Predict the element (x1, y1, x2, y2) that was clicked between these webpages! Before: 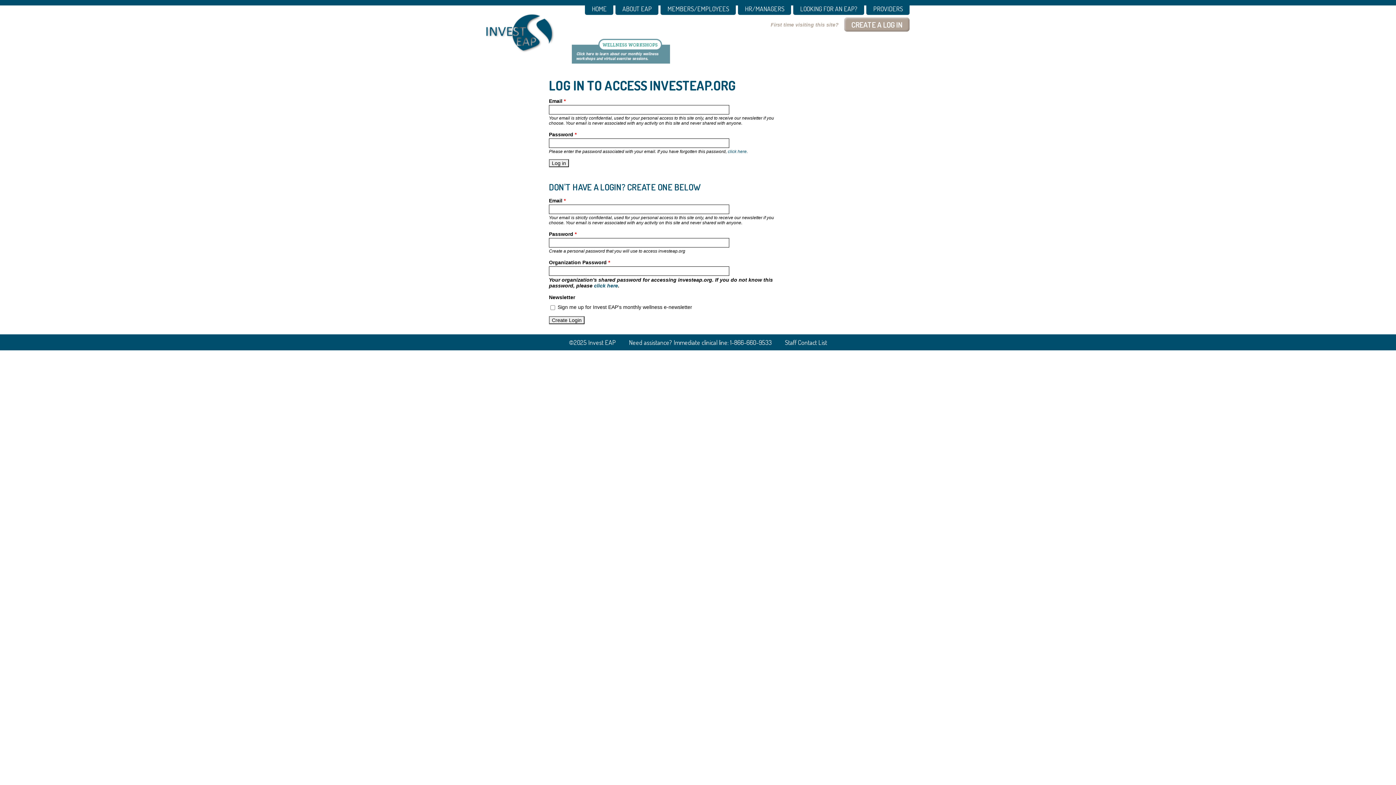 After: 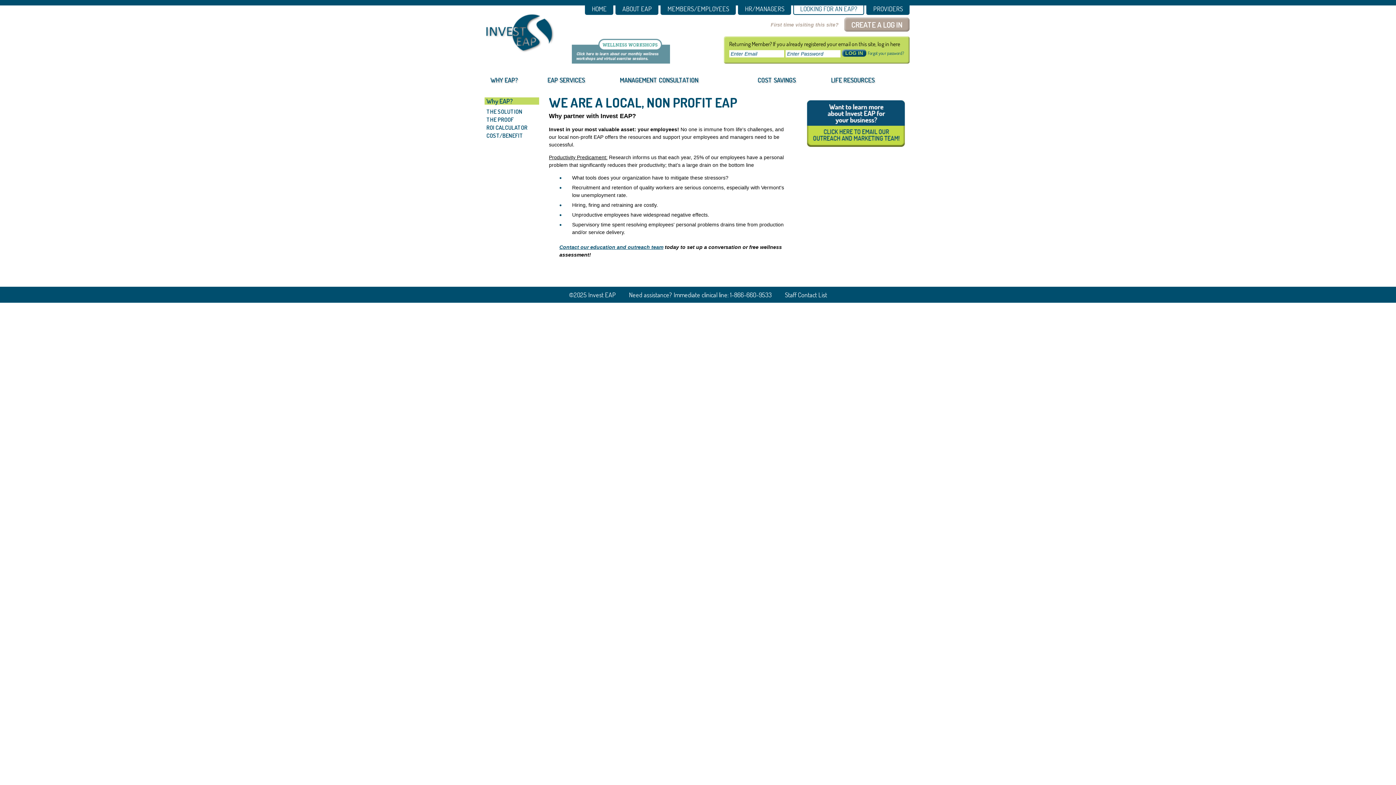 Action: bbox: (793, 5, 864, 14) label: LOOKING FOR AN EAP?